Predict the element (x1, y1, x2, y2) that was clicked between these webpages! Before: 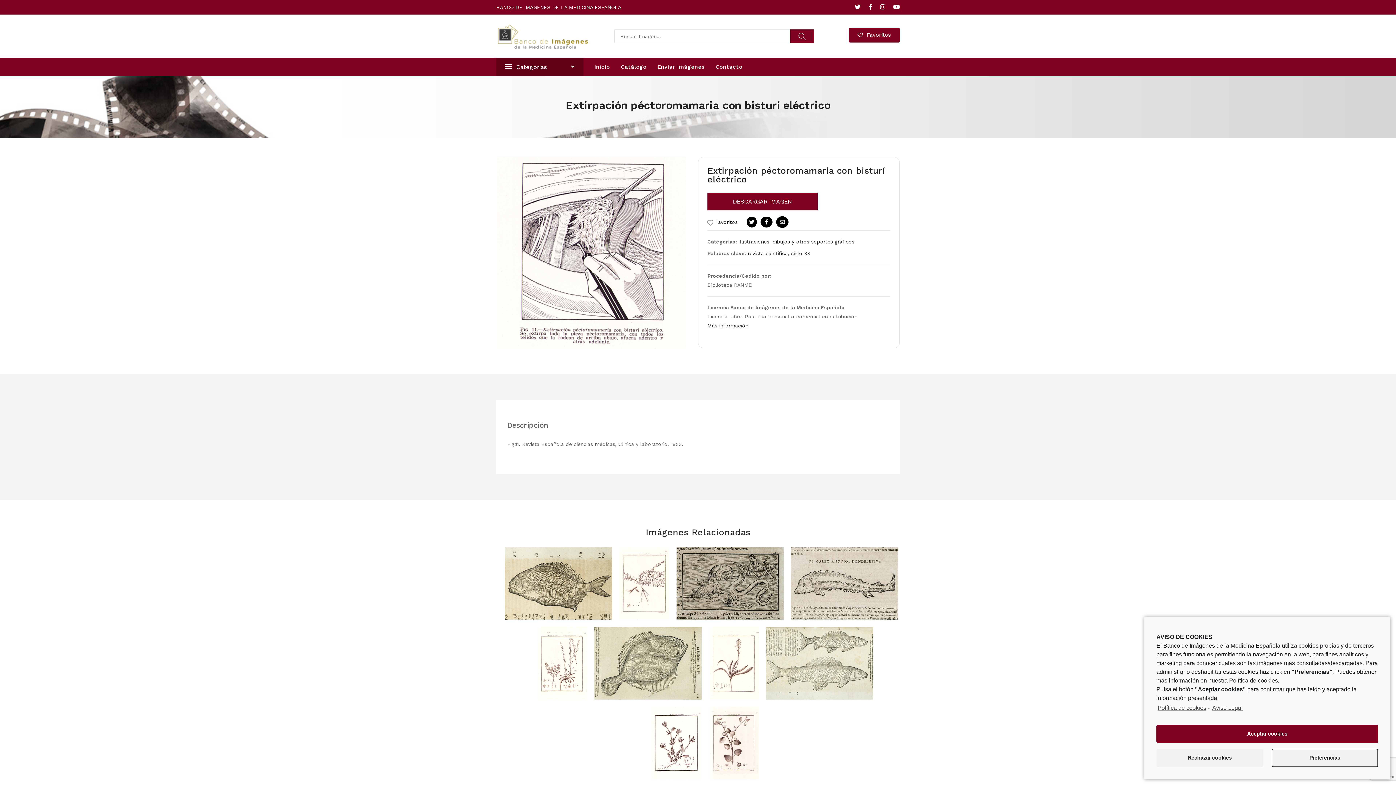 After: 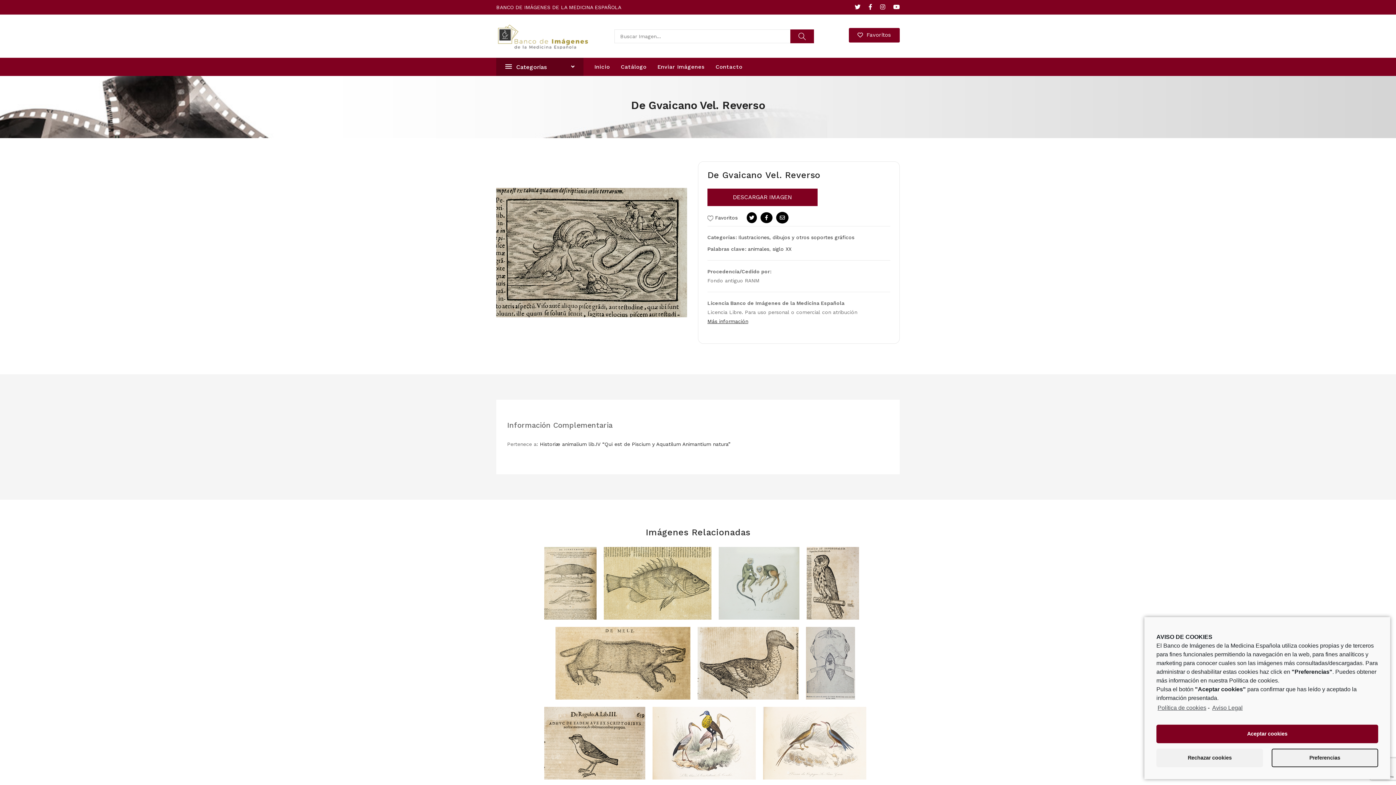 Action: bbox: (676, 580, 784, 586)